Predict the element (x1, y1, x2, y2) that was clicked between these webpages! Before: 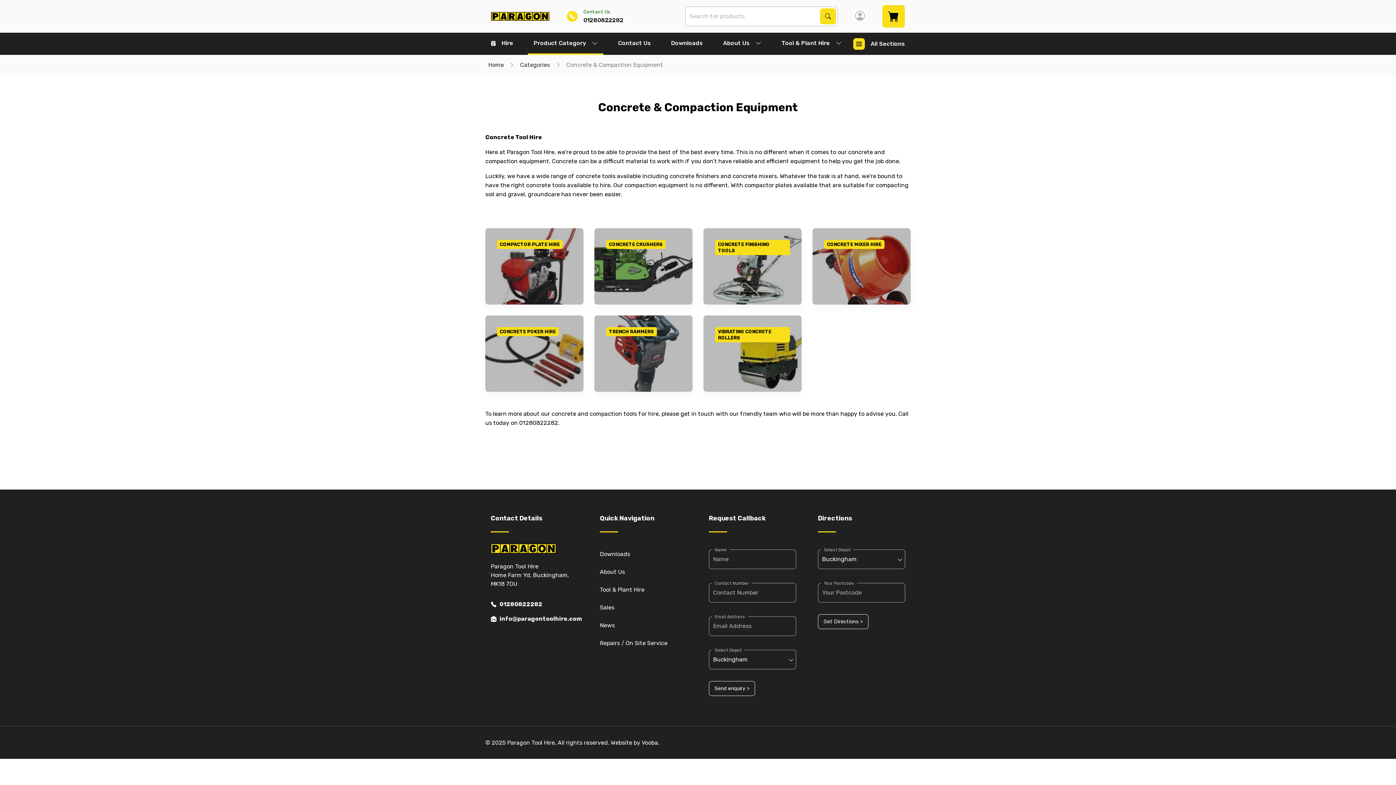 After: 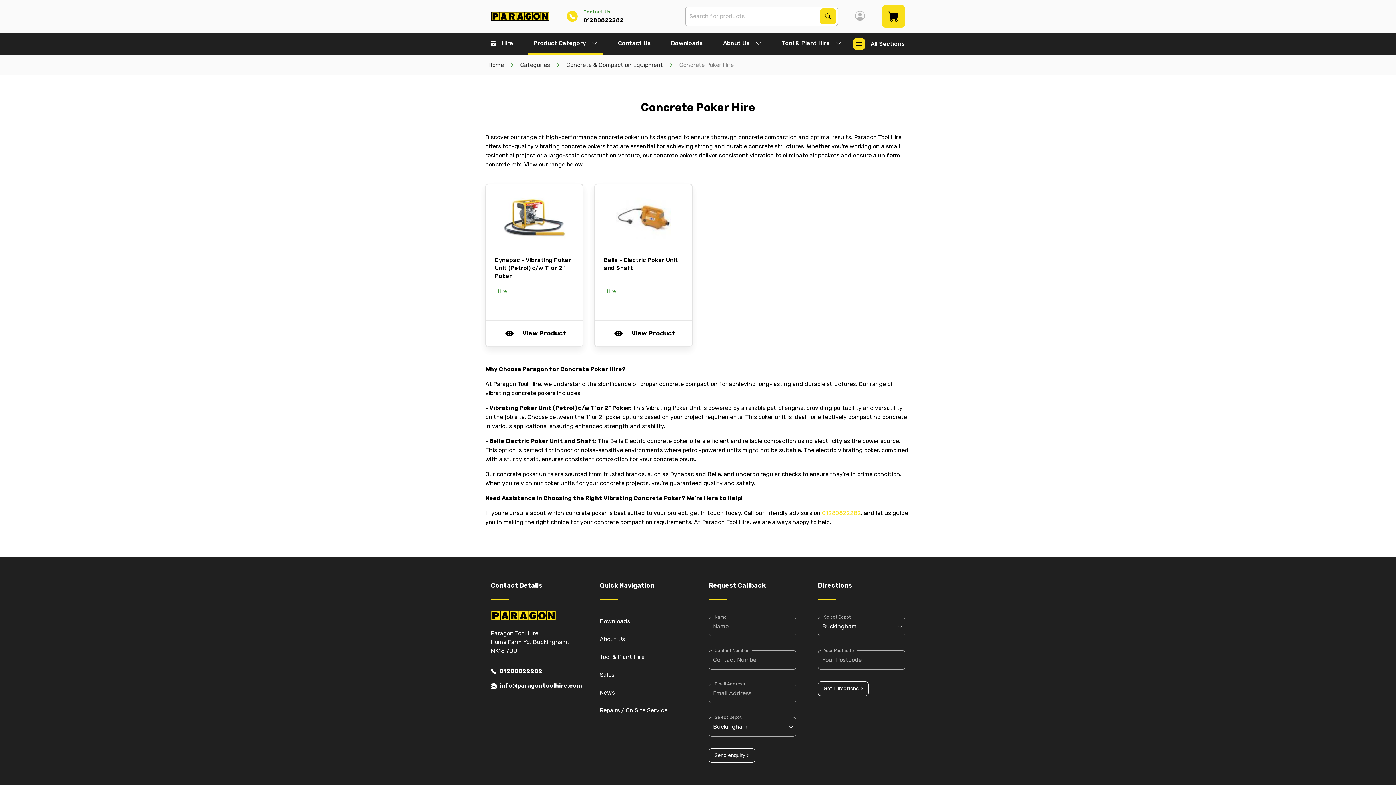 Action: label: GO TO CATEGORY
CONCRETE POKER HIRE bbox: (485, 315, 583, 392)